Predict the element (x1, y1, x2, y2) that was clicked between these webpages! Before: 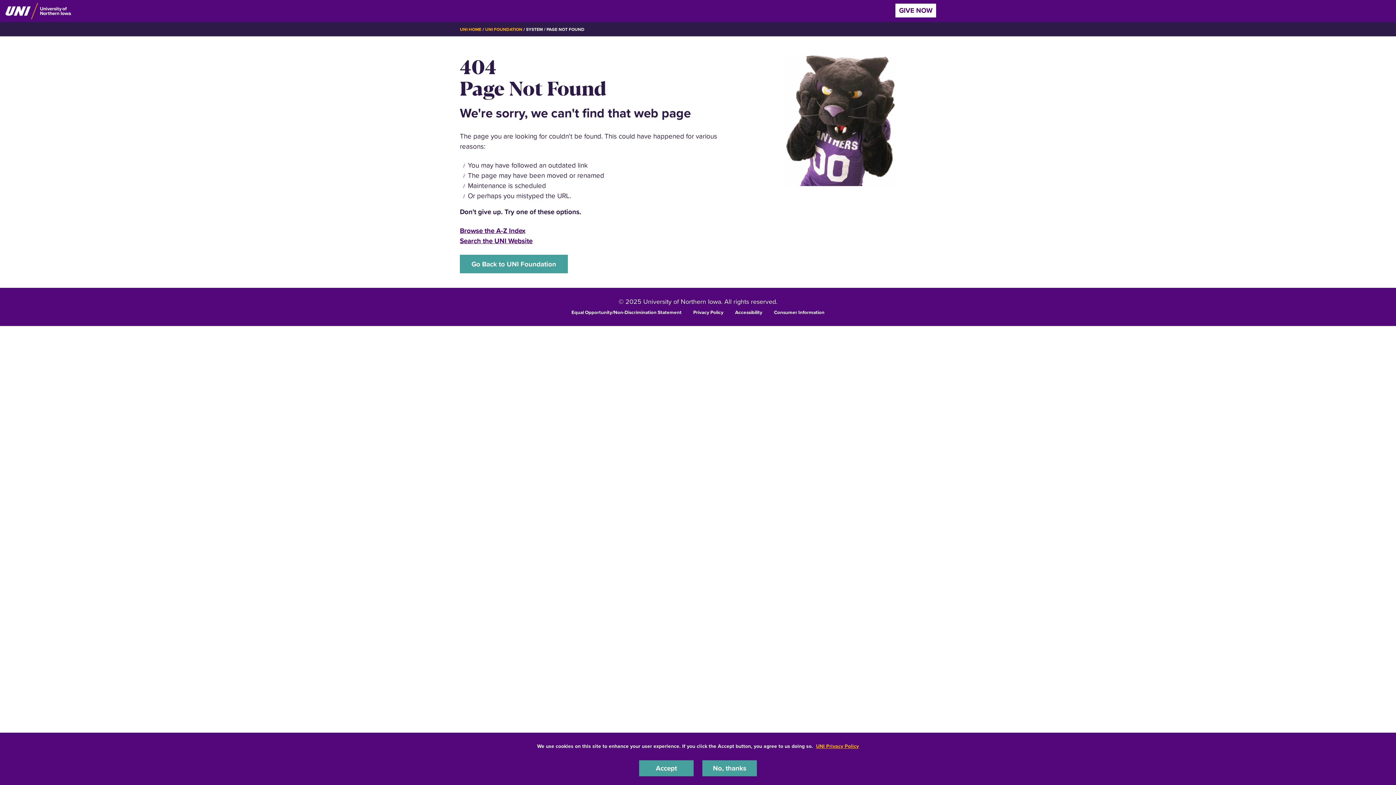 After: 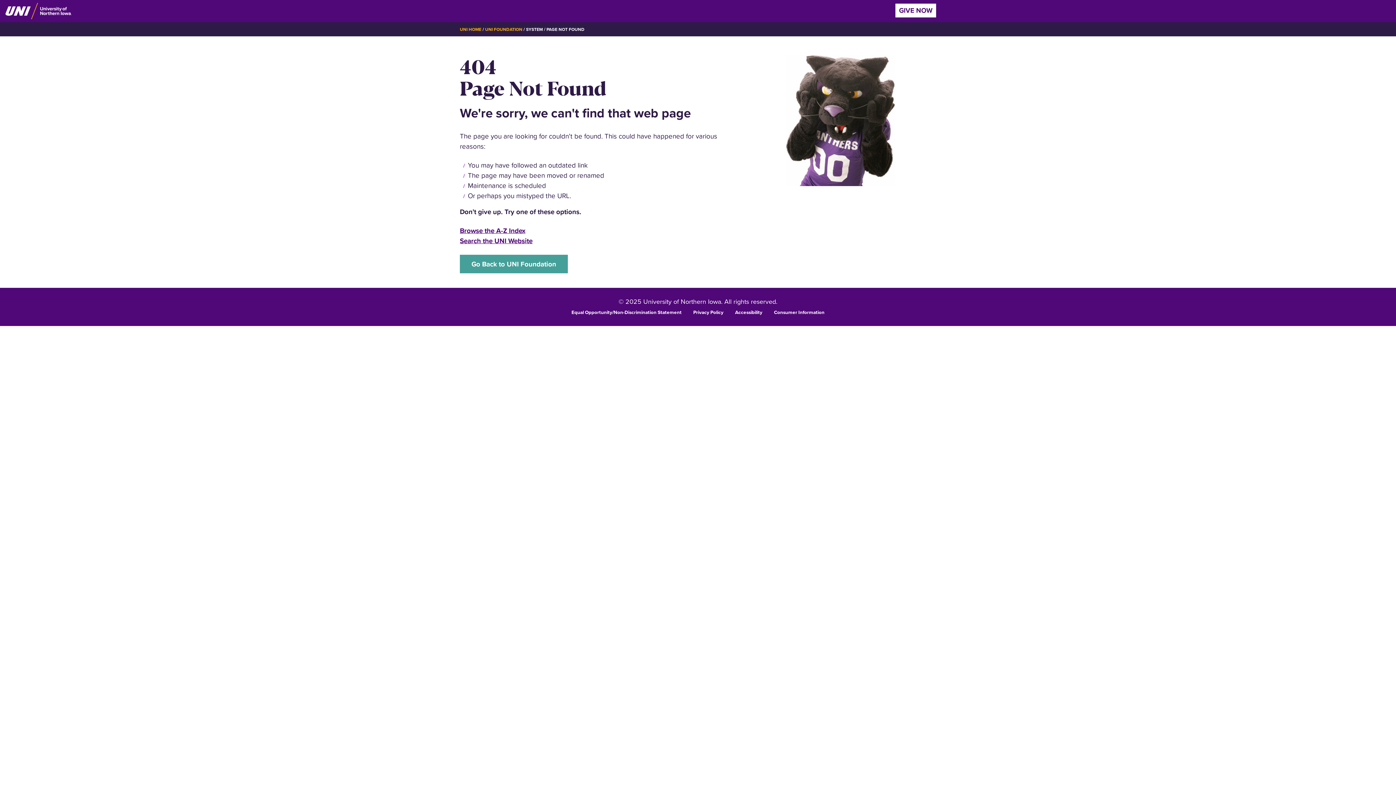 Action: label: Accept bbox: (639, 760, 693, 776)